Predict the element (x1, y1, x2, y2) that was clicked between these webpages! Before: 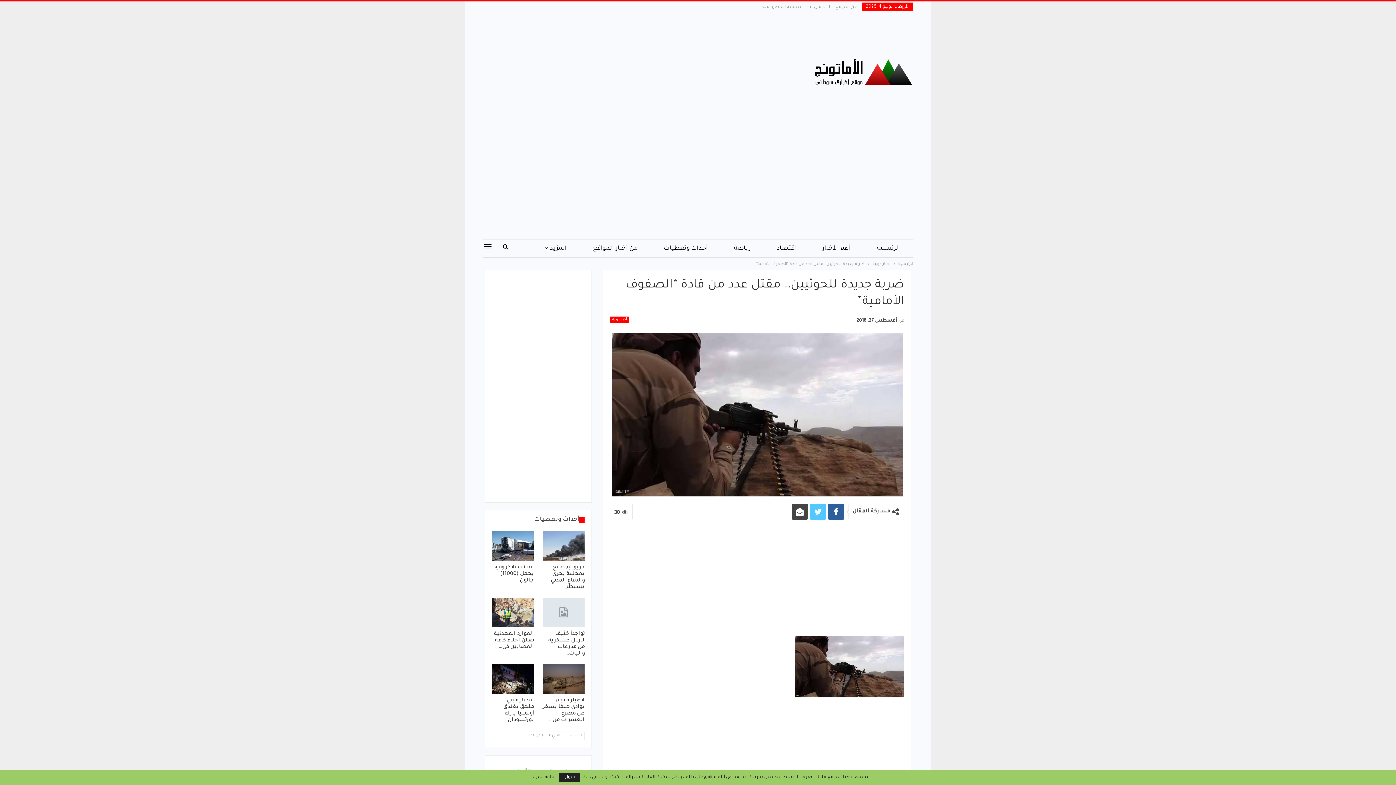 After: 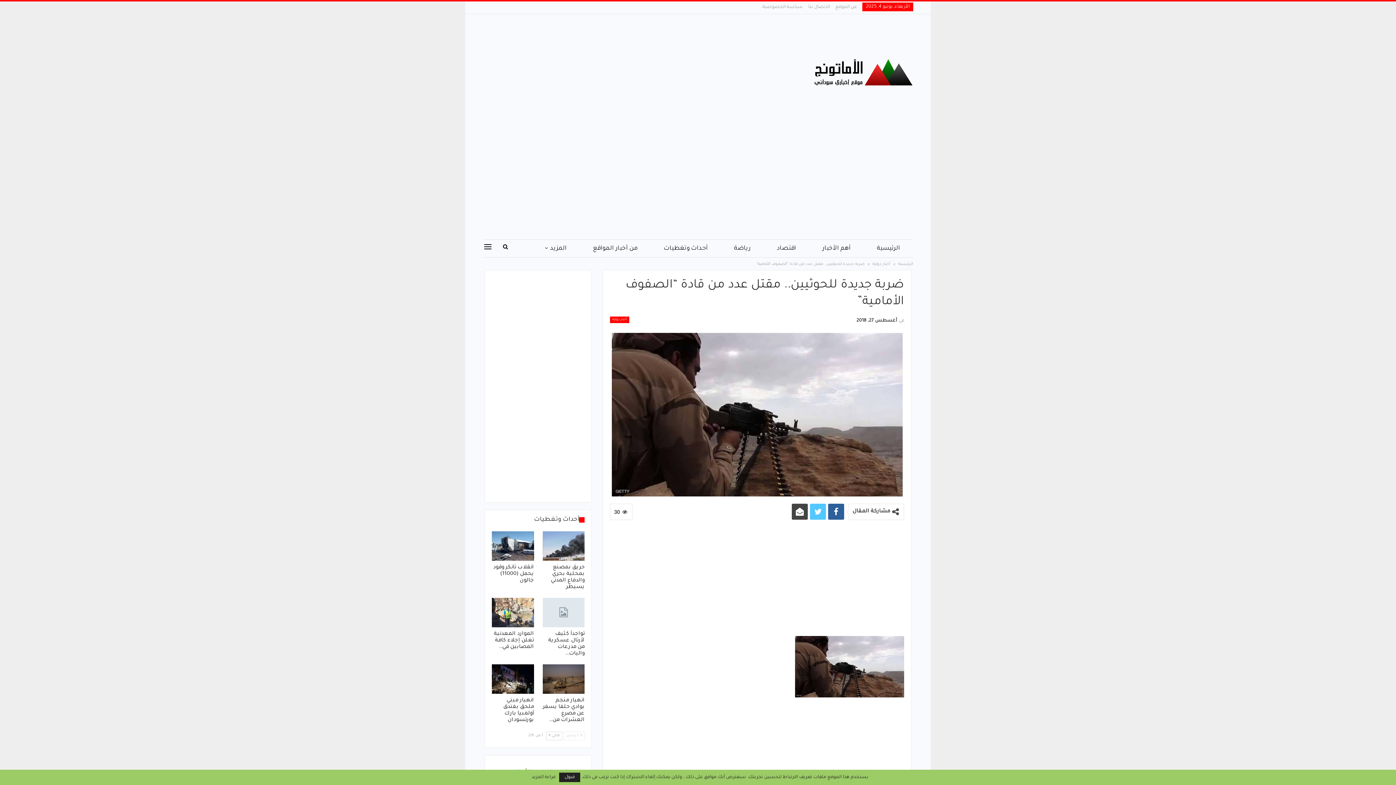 Action: label:  السابق bbox: (564, 731, 584, 740)